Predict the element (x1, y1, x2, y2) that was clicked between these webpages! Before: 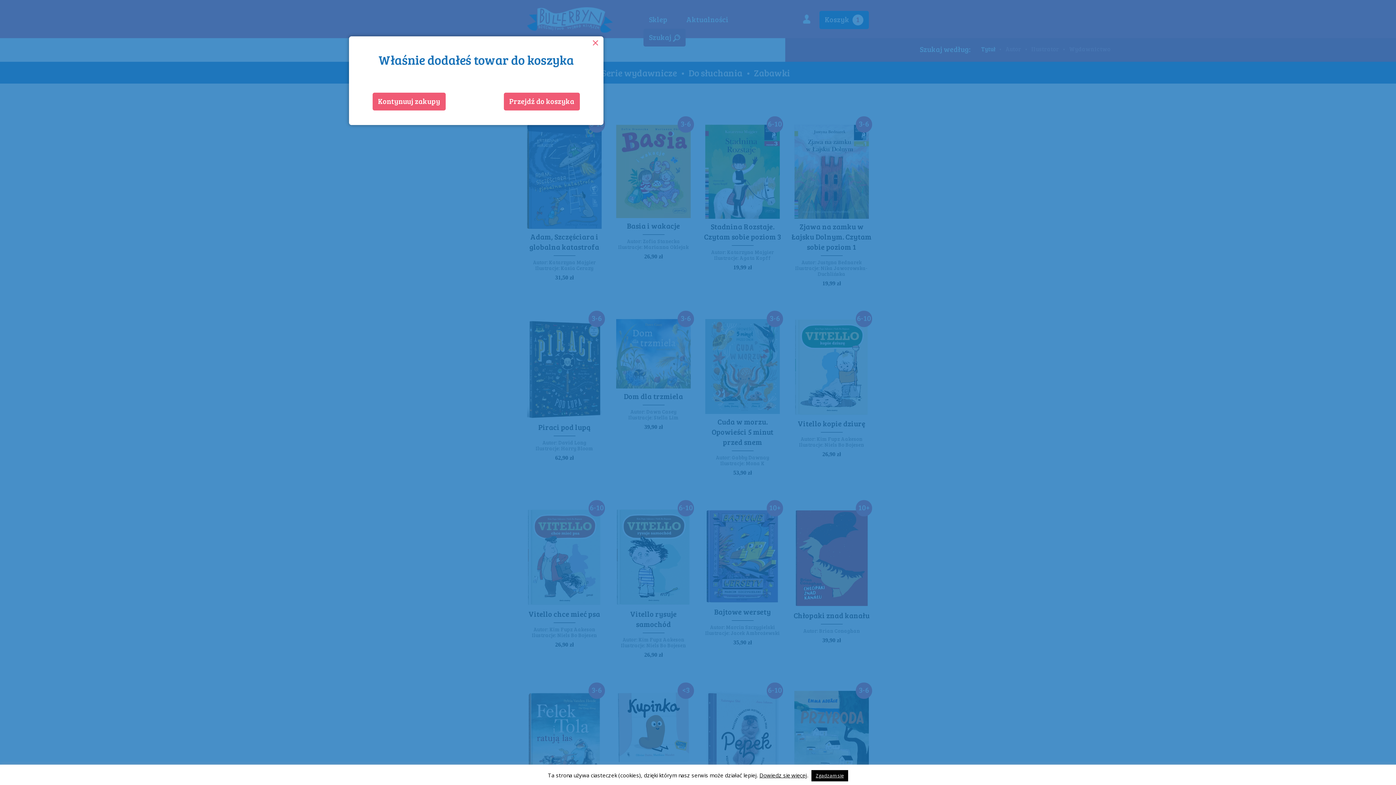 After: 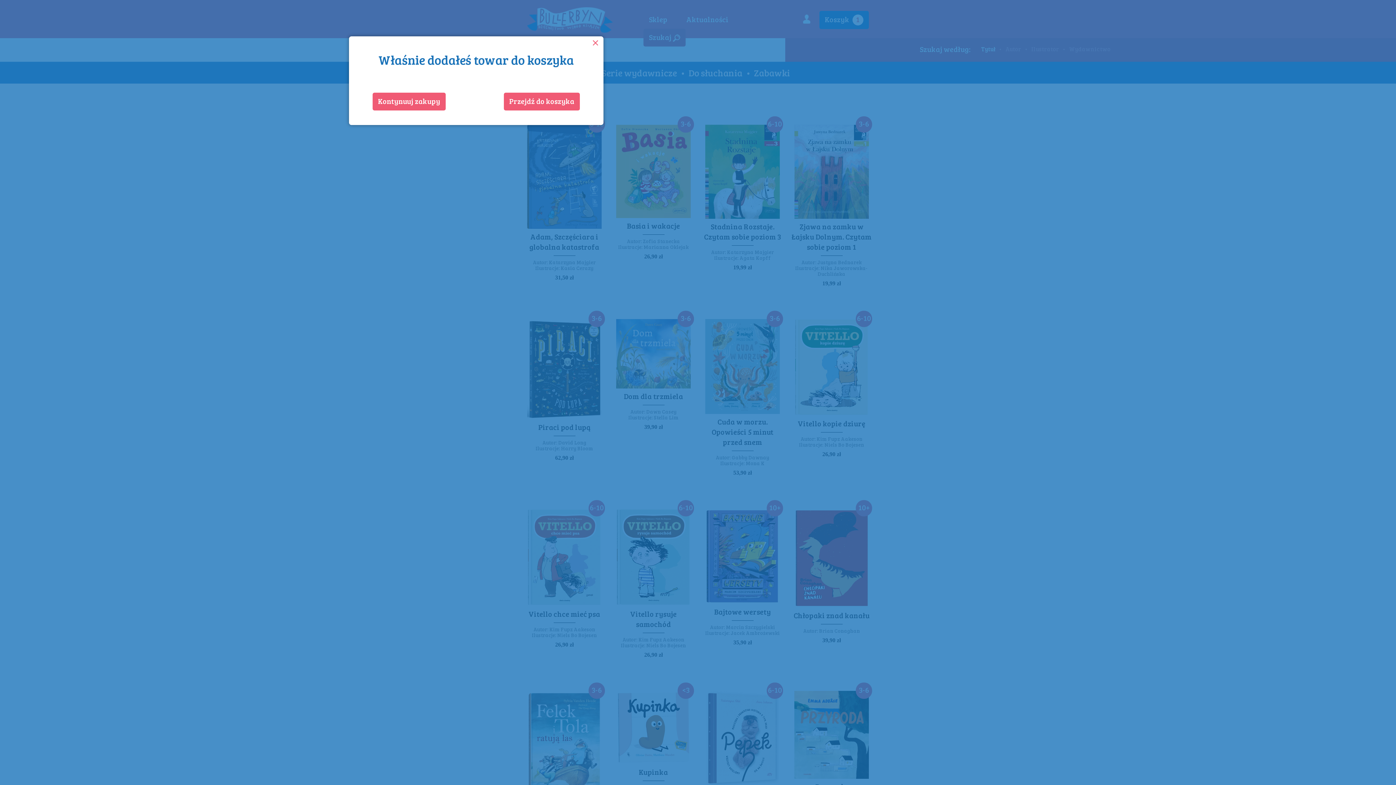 Action: label: Zgadzam się bbox: (811, 770, 848, 781)